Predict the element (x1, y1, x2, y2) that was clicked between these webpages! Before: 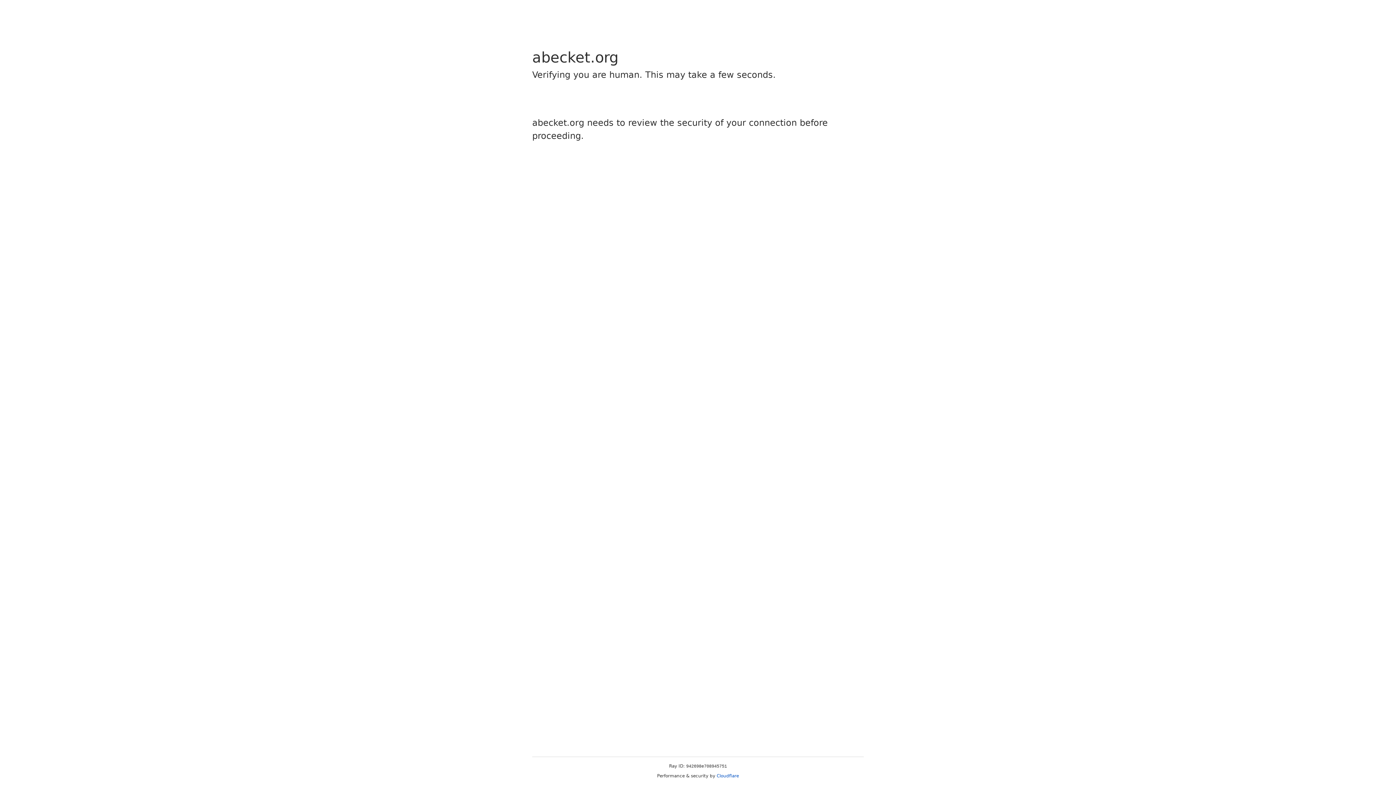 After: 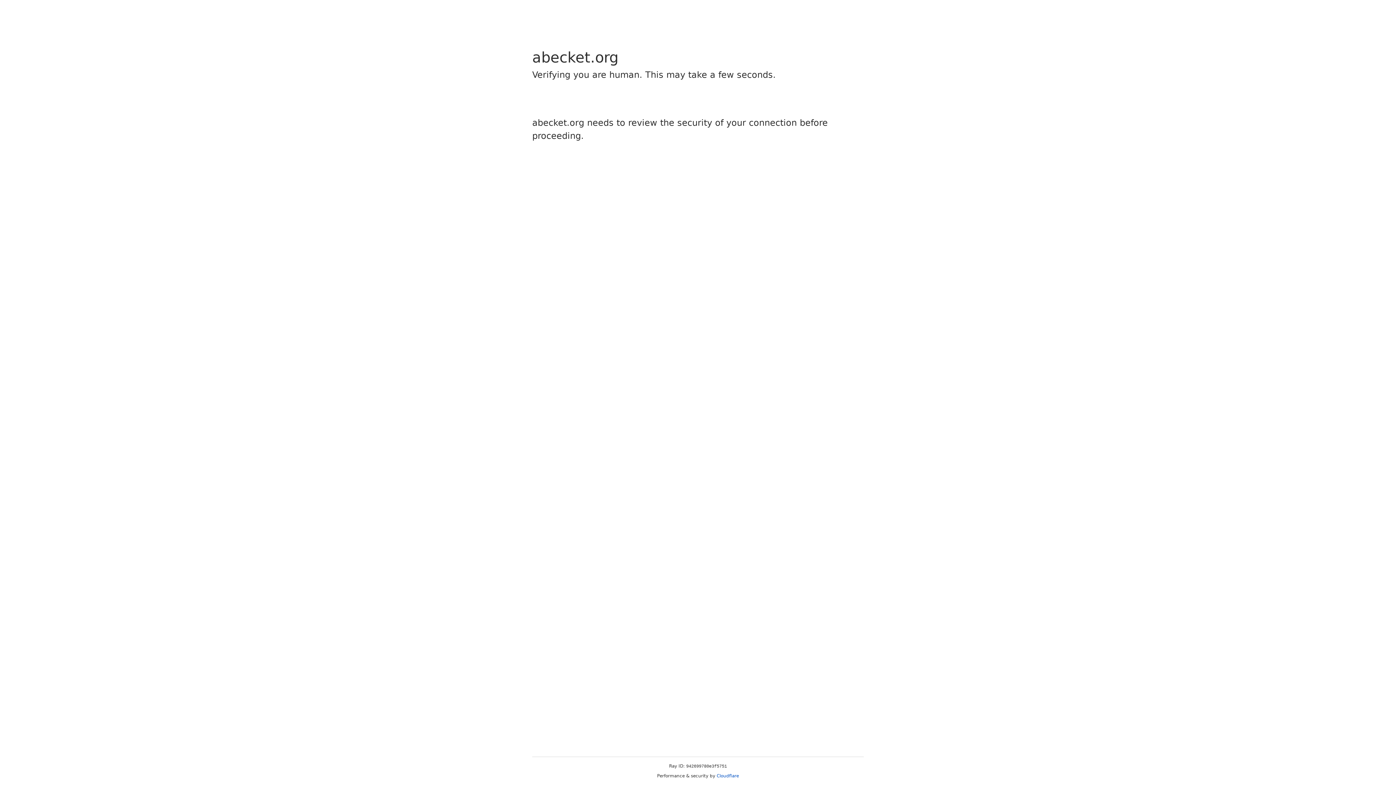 Action: bbox: (716, 773, 739, 778) label: Cloudflare